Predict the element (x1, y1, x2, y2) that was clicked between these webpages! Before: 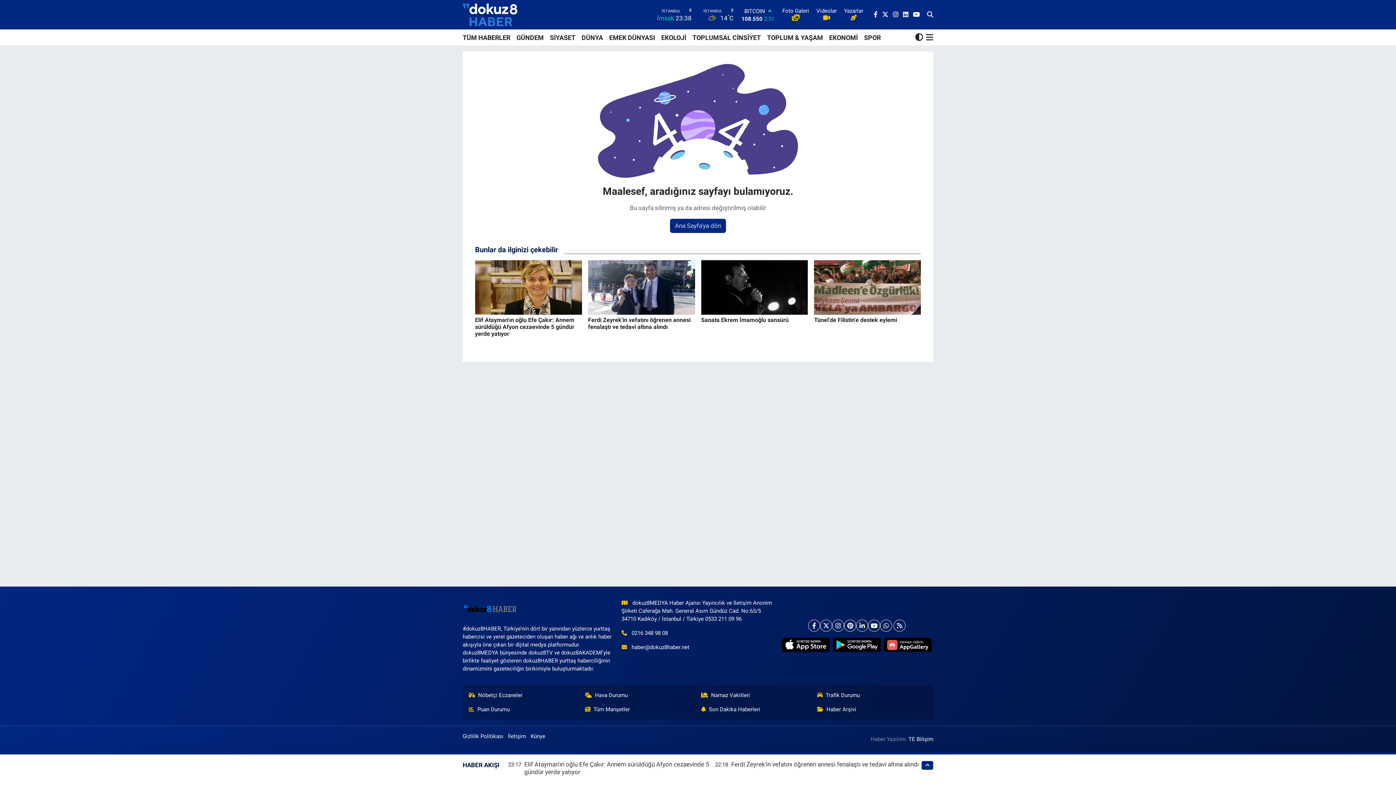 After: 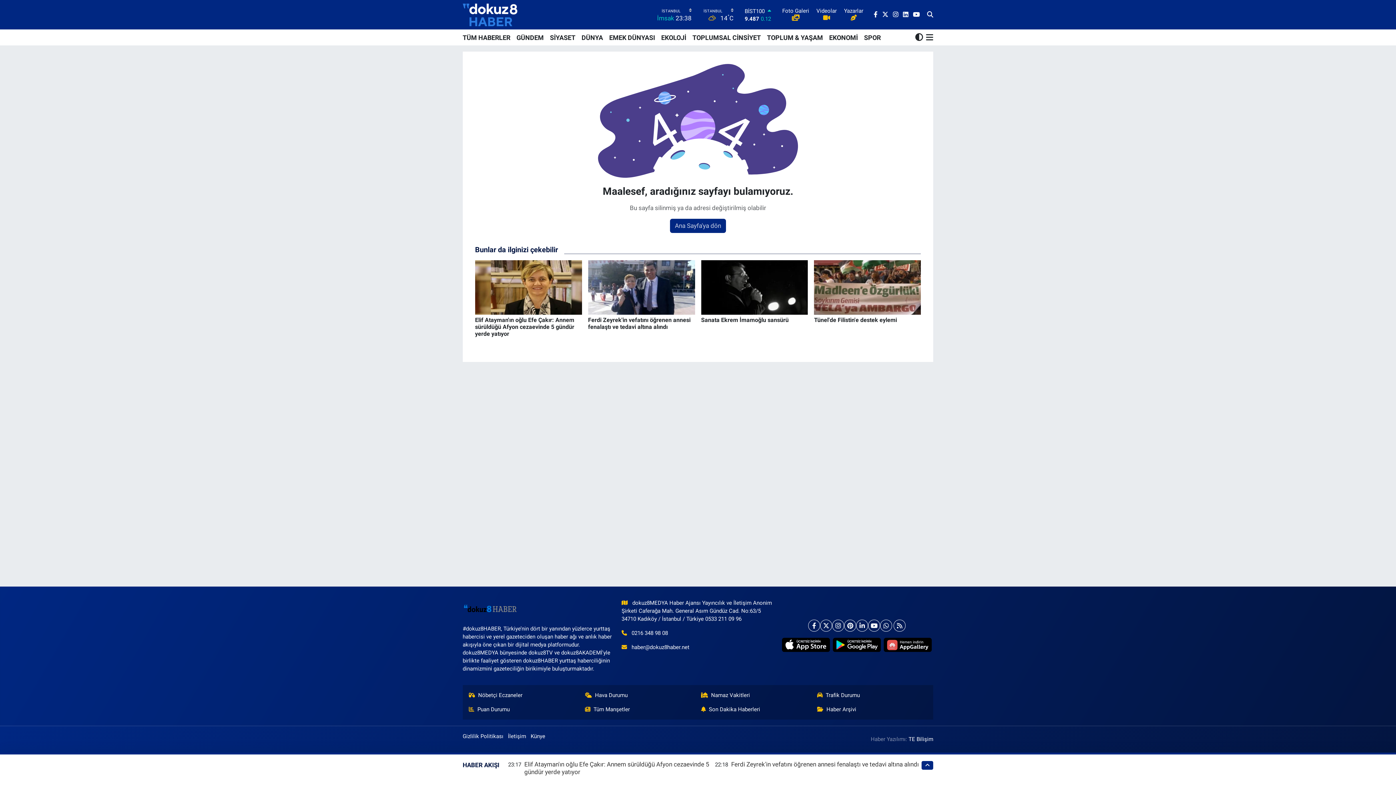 Action: bbox: (861, 29, 884, 45) label: SPOR